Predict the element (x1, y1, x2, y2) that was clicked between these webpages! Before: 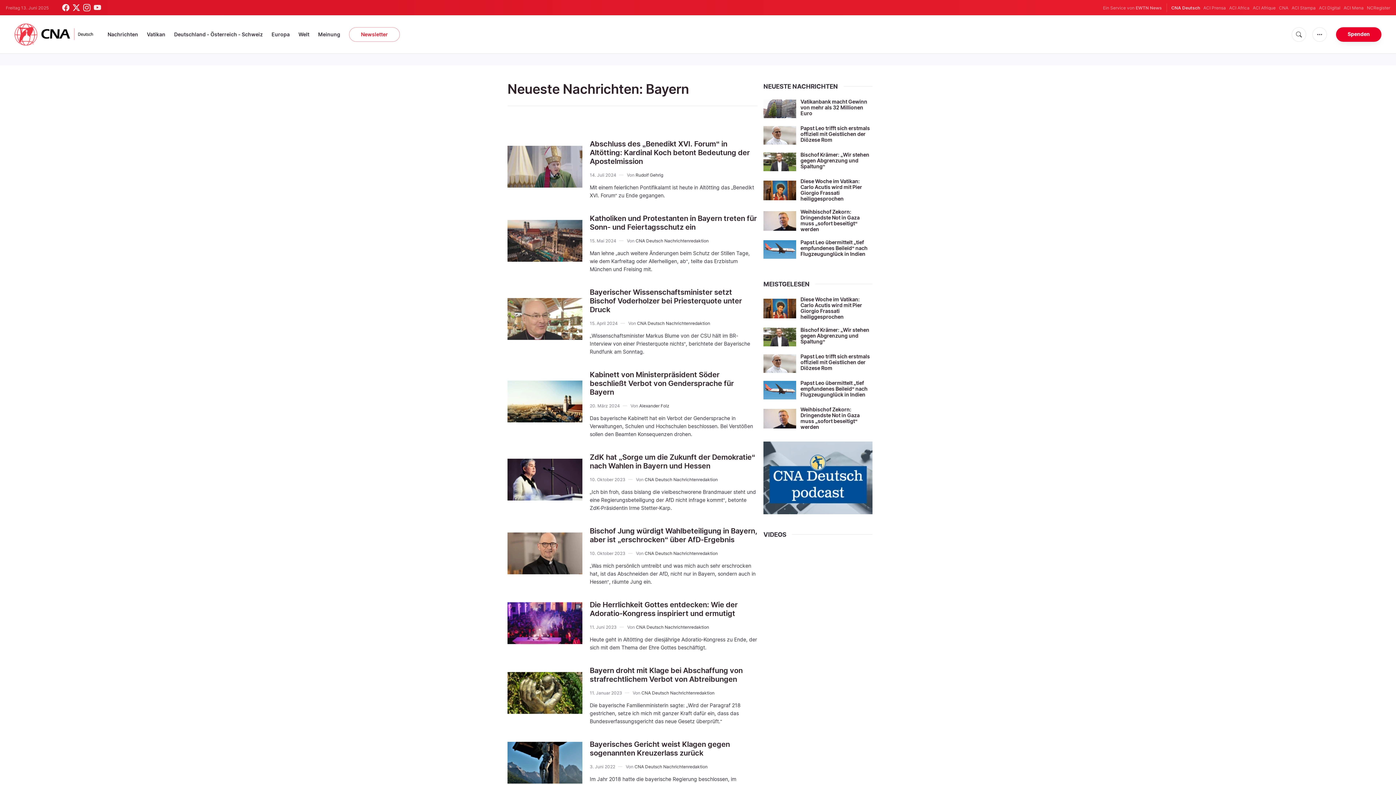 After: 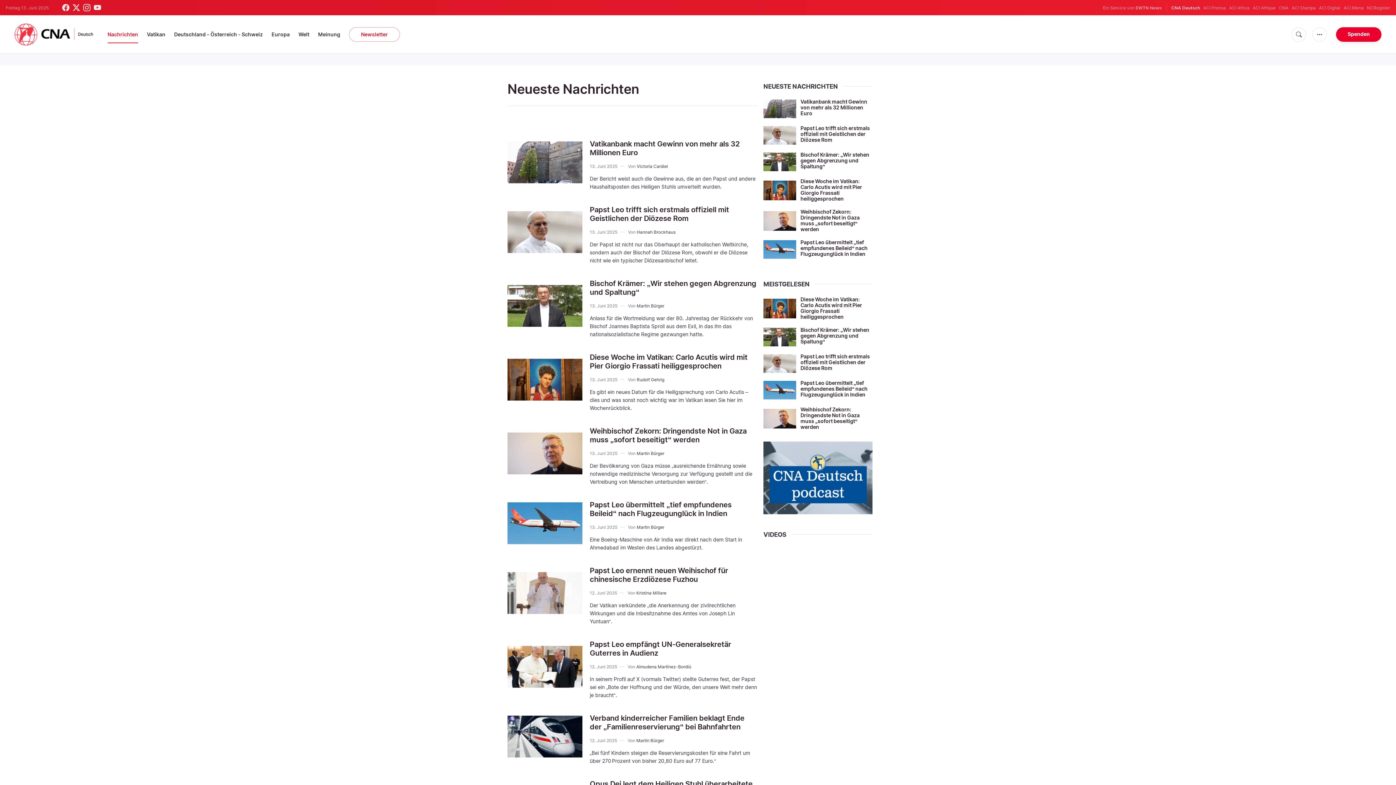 Action: label: Nachrichten bbox: (107, 26, 138, 42)